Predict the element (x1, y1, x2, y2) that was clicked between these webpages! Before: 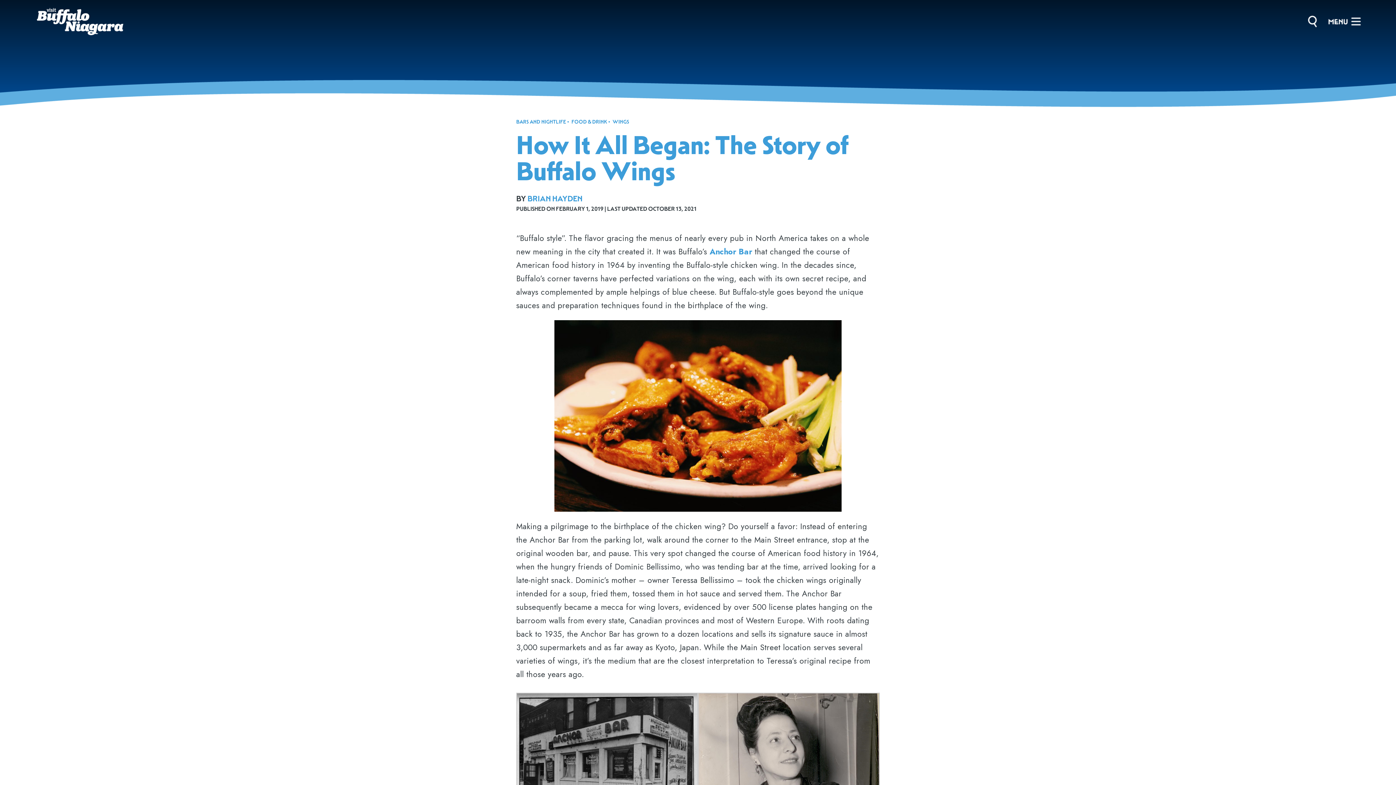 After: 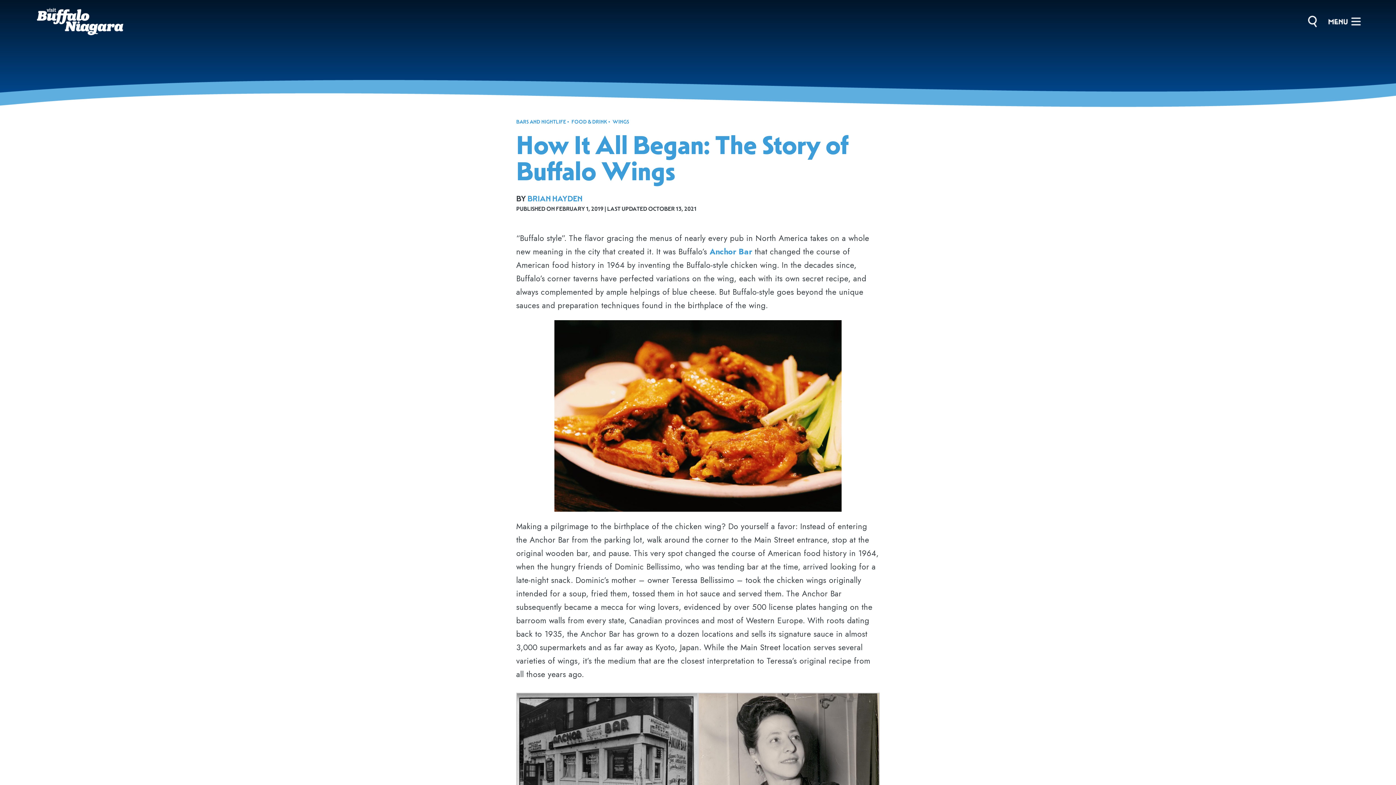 Action: bbox: (516, 118, 566, 125) label: BARS AND NIGHTLIFE